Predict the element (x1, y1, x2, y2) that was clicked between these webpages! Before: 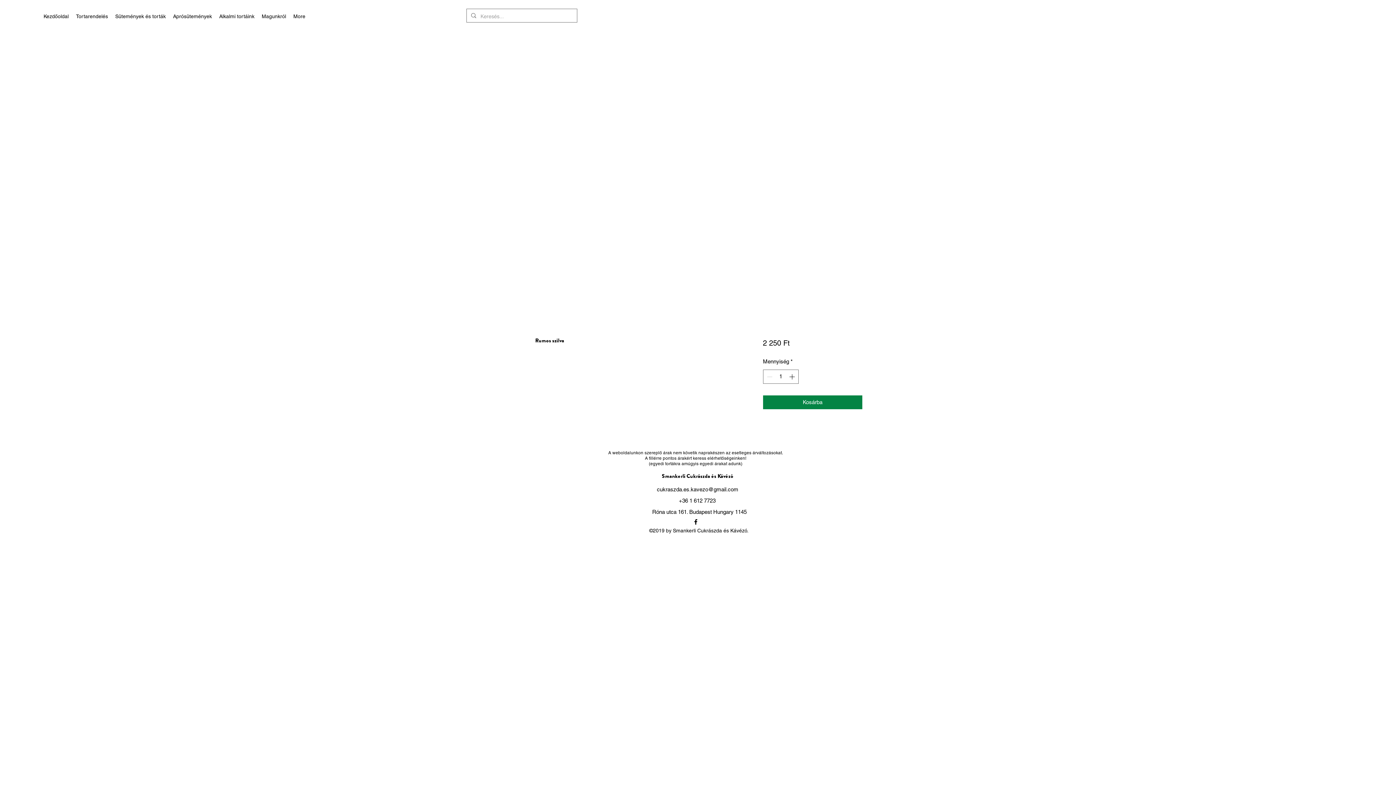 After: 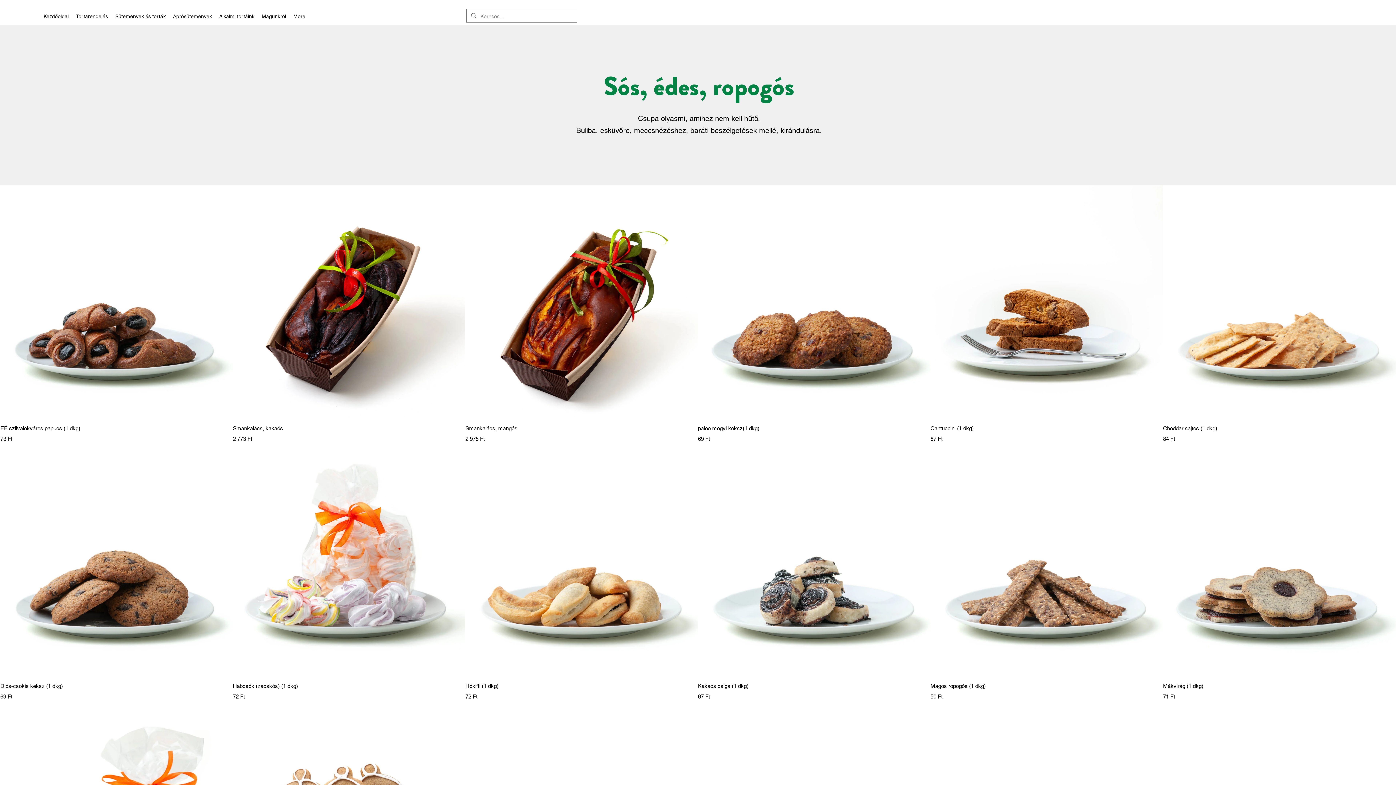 Action: bbox: (169, 10, 215, 21) label: Aprósütemények